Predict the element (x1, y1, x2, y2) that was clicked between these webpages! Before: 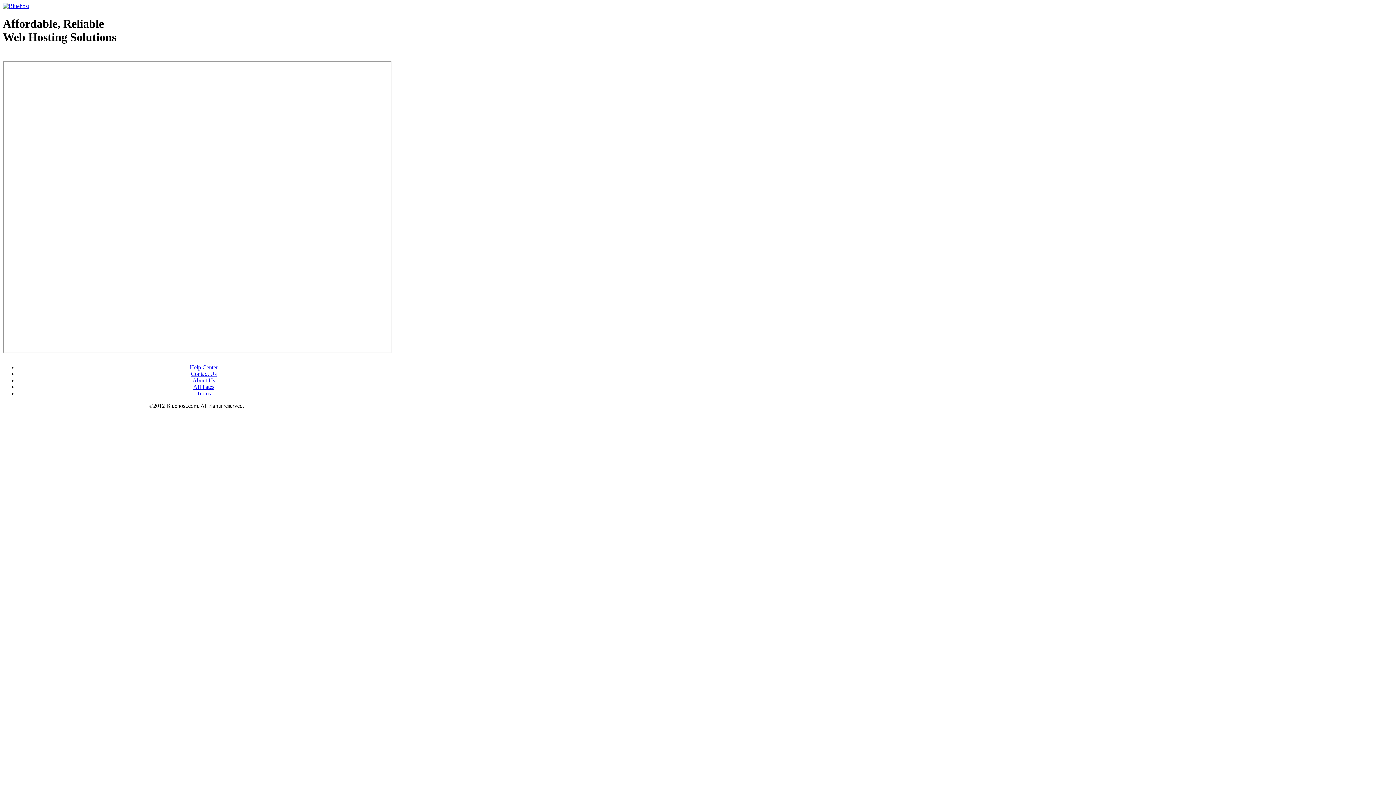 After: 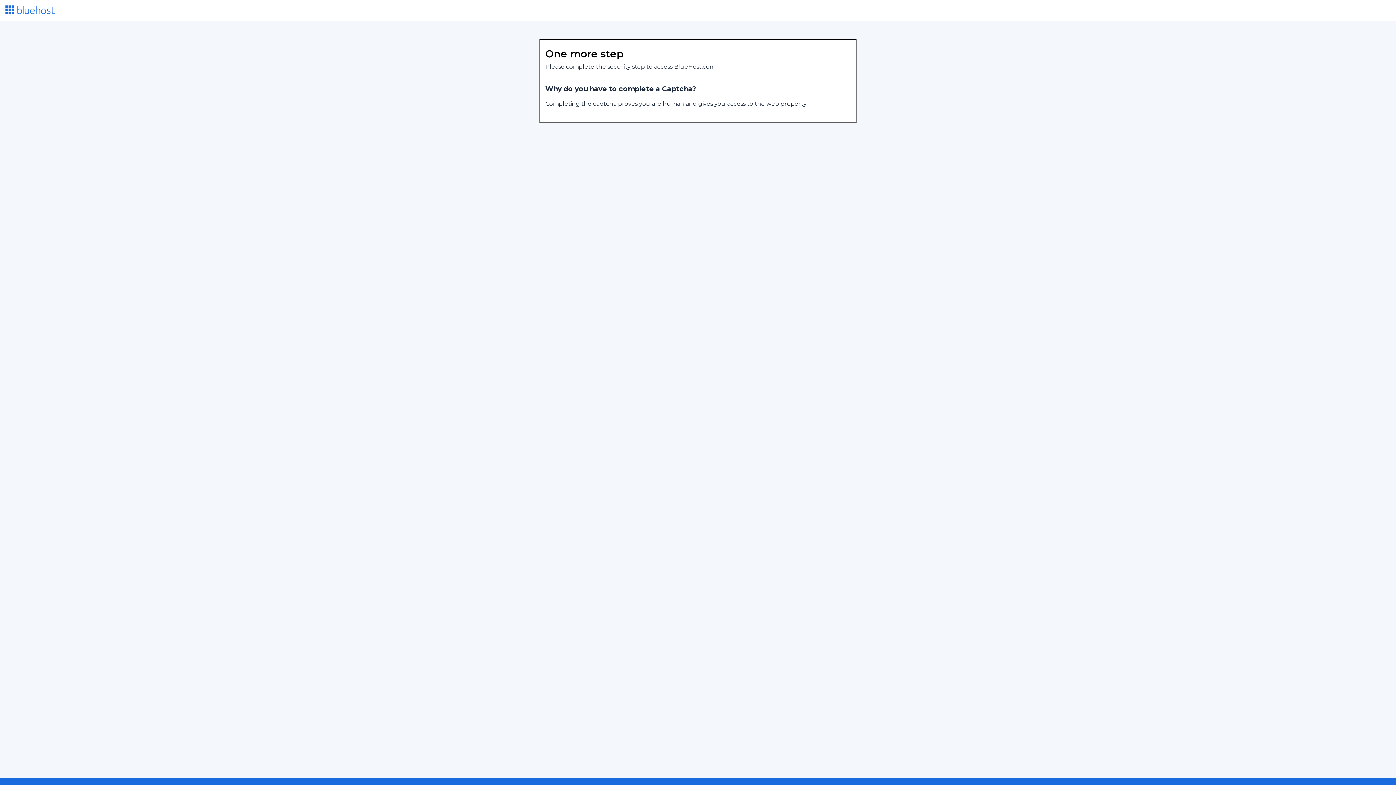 Action: bbox: (2, 2, 29, 9)